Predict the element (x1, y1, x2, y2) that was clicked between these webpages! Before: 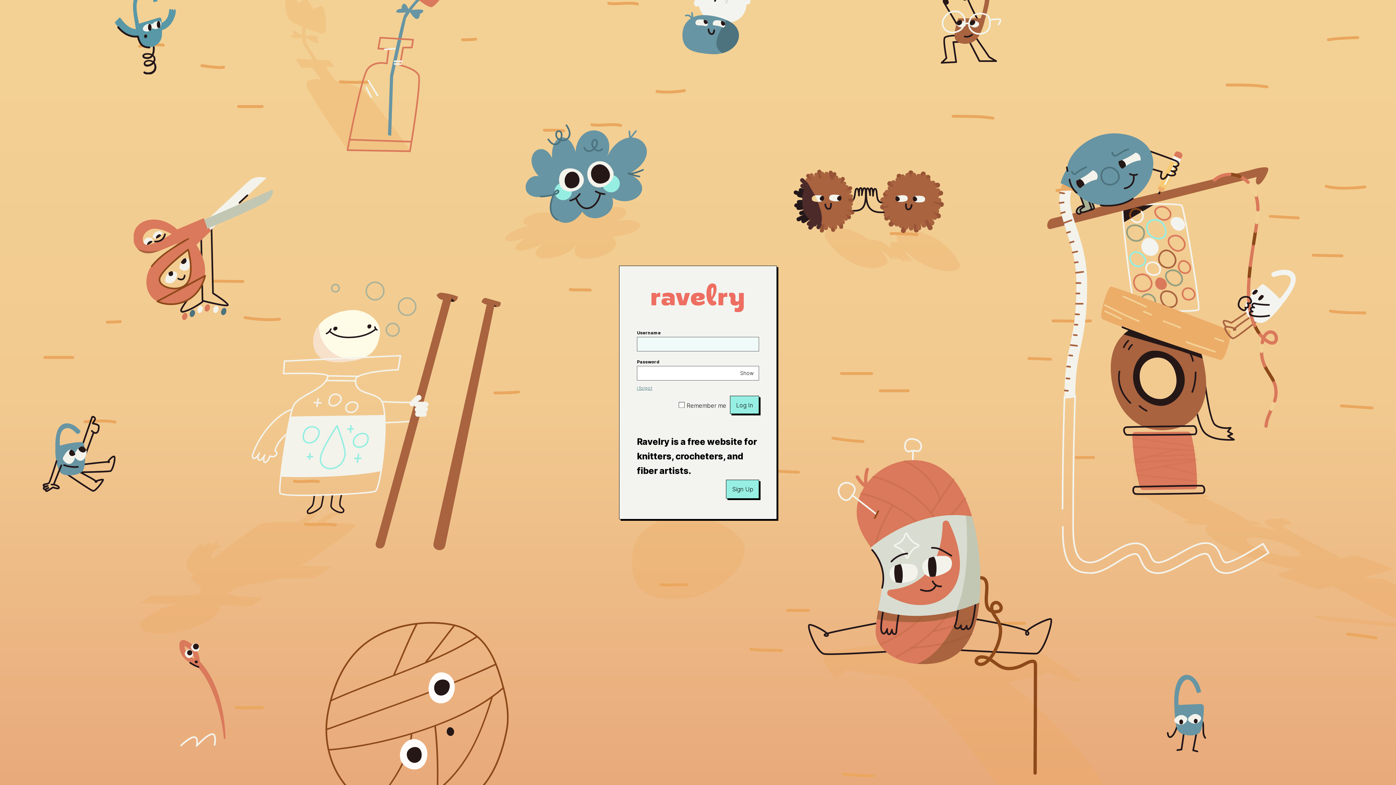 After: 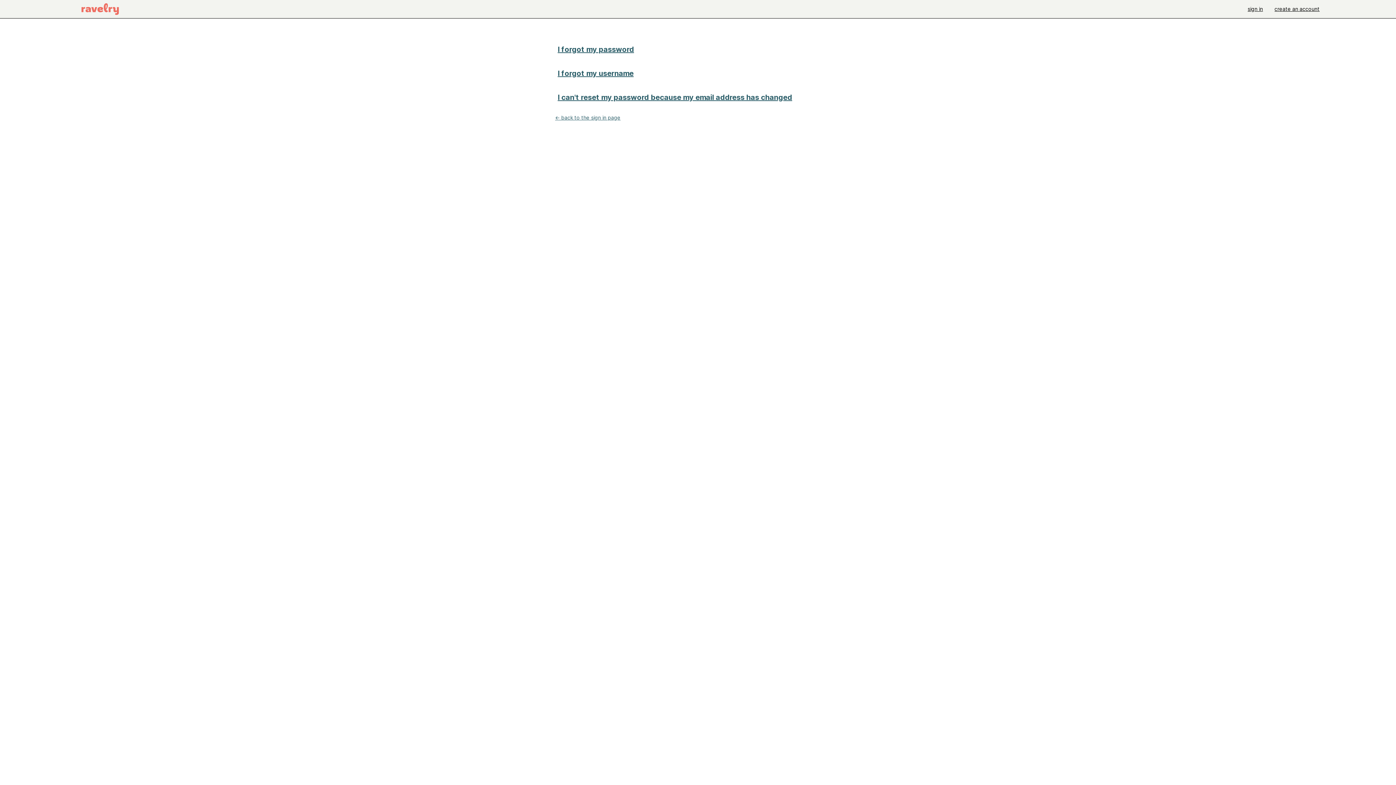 Action: label: I forgot bbox: (637, 385, 652, 391)